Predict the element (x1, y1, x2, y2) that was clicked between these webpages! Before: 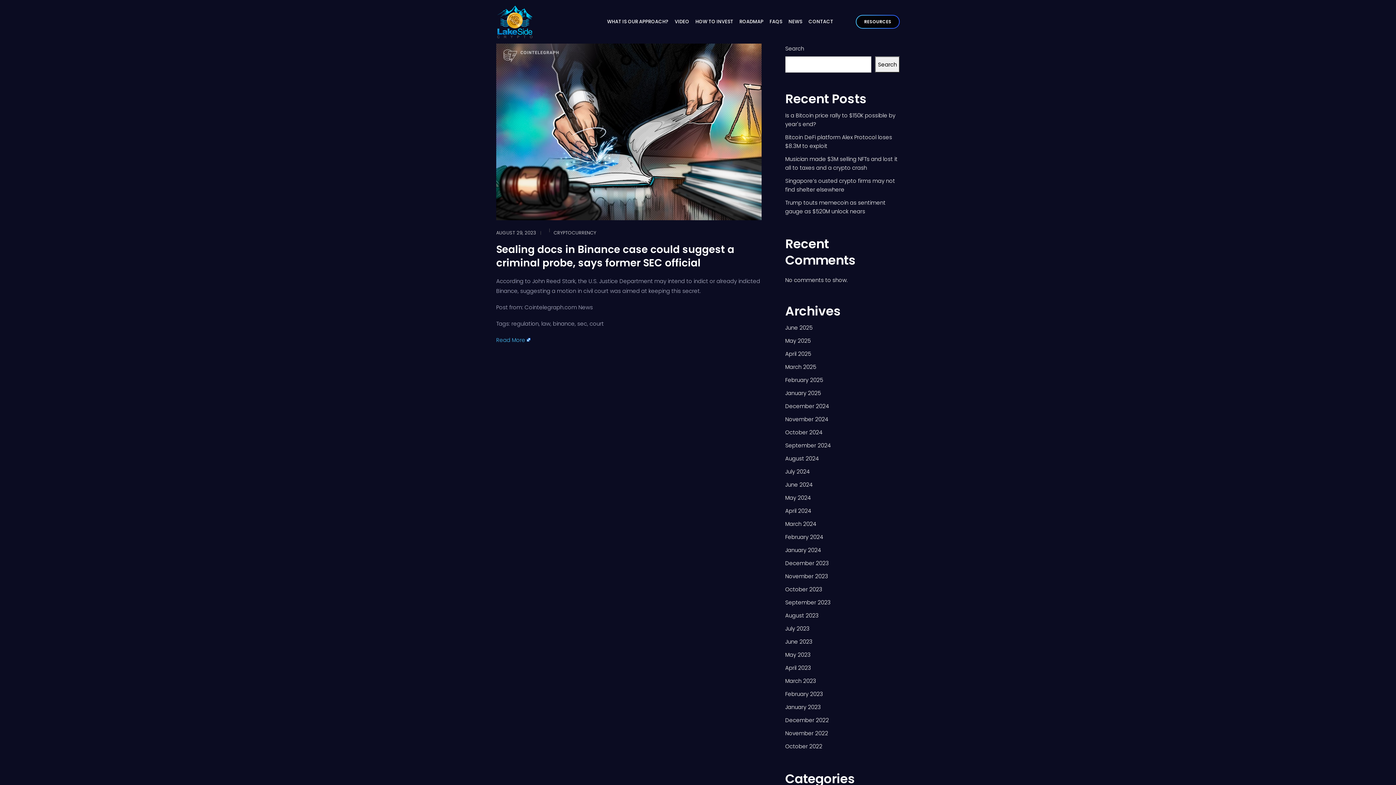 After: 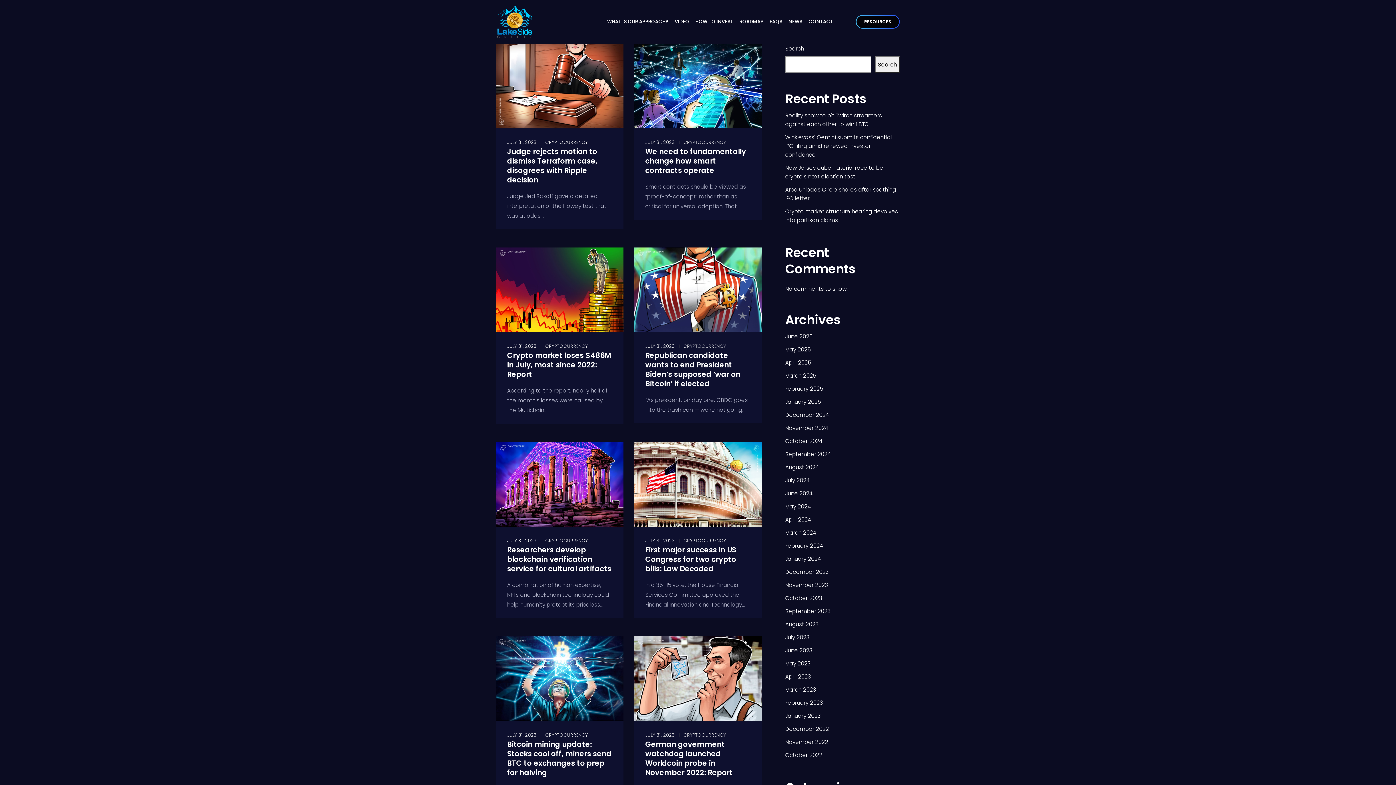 Action: label: July 2023 bbox: (785, 625, 809, 632)